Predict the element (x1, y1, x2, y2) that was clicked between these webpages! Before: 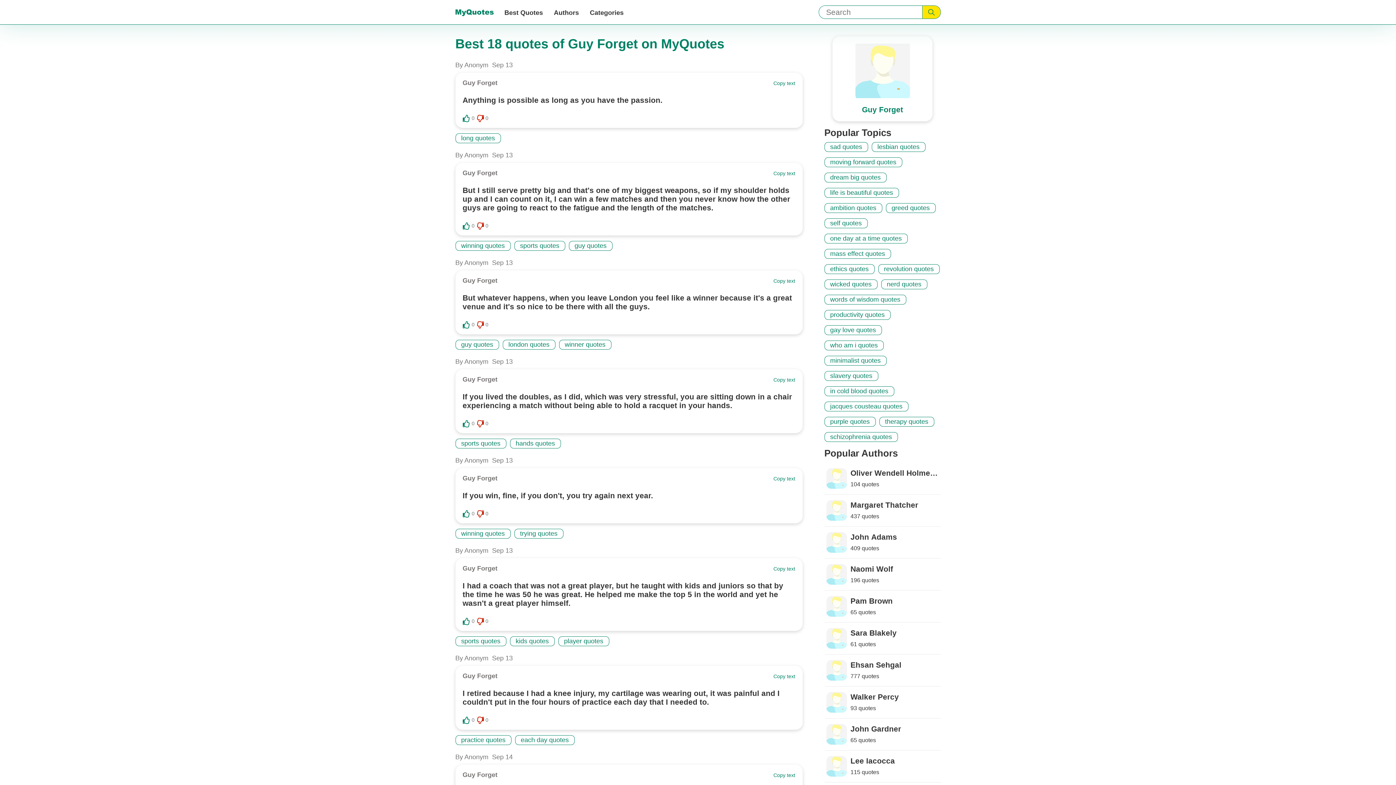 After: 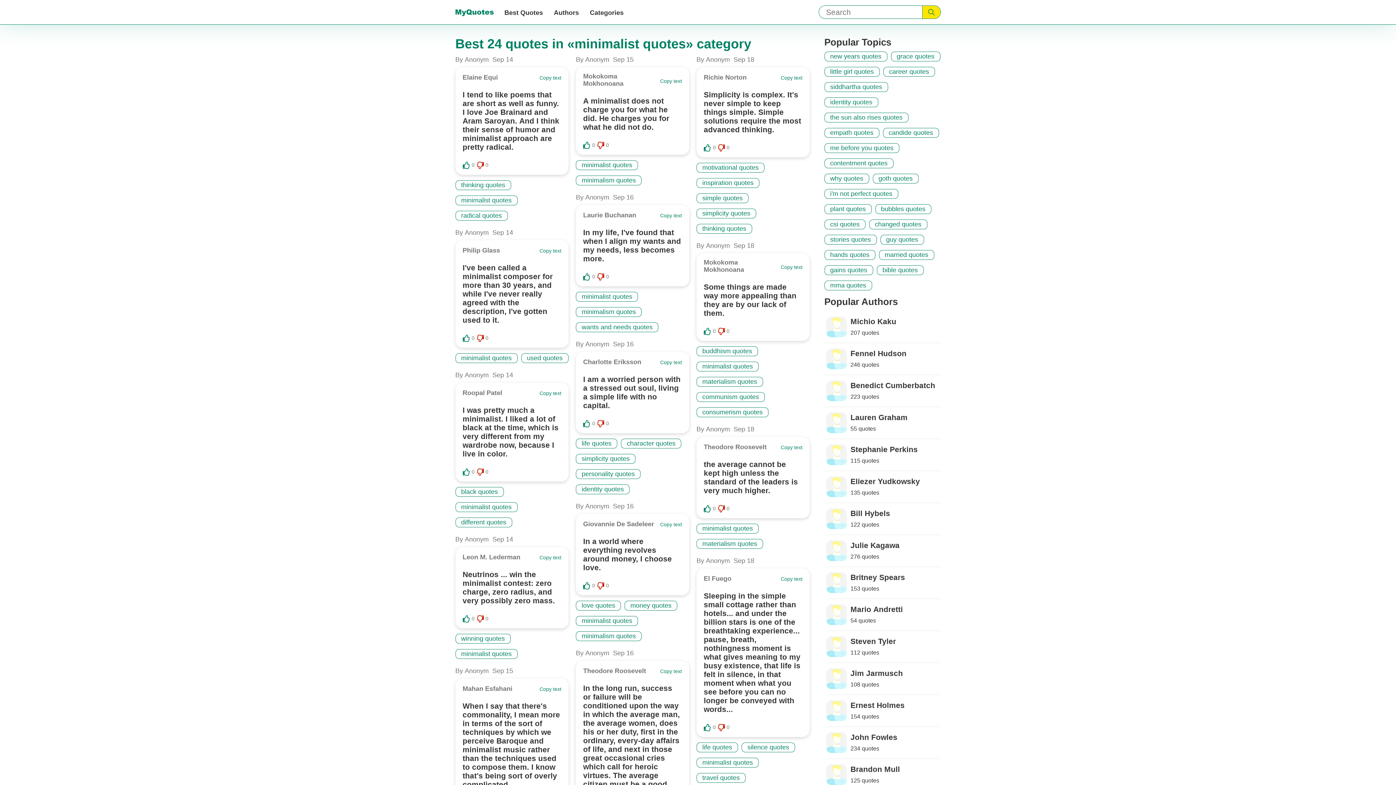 Action: label: minimalist quotes bbox: (824, 356, 886, 365)